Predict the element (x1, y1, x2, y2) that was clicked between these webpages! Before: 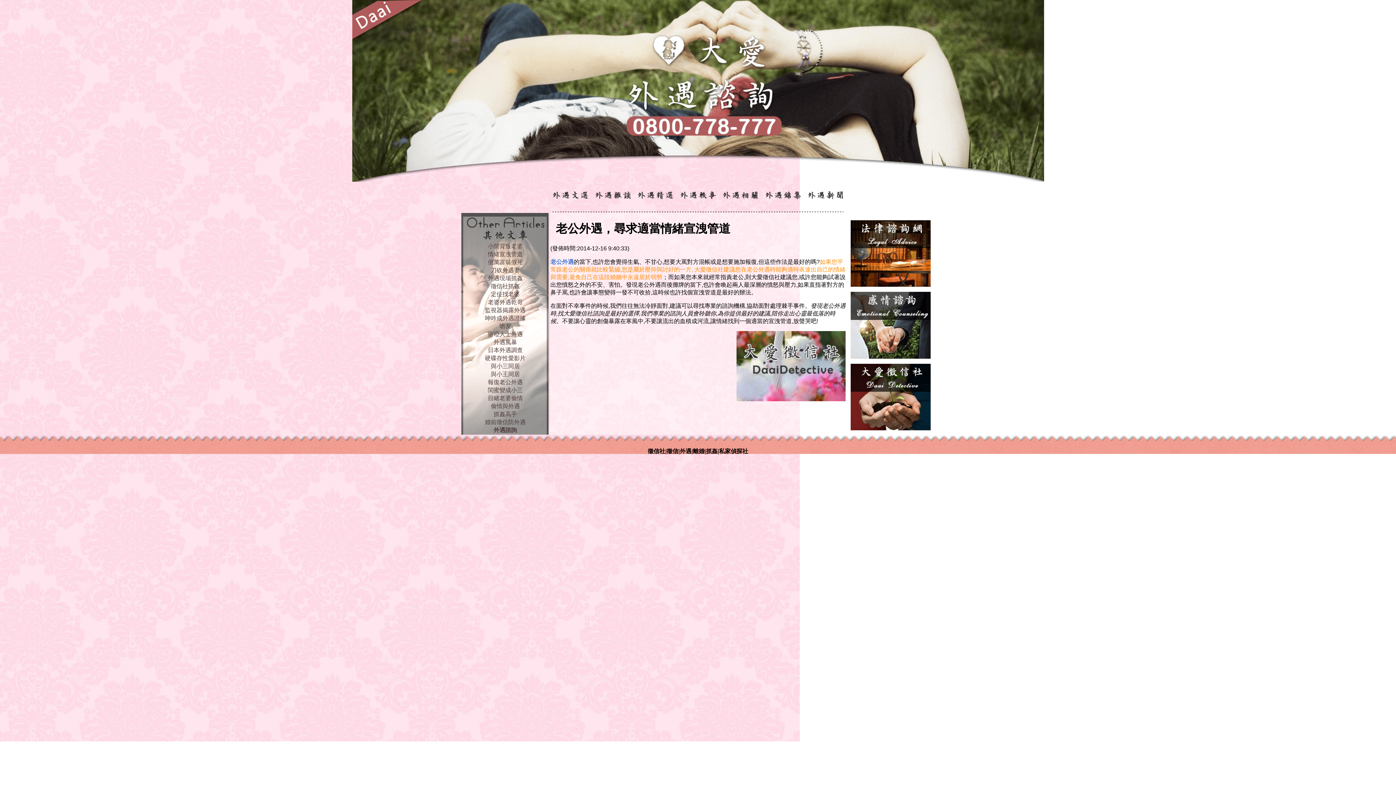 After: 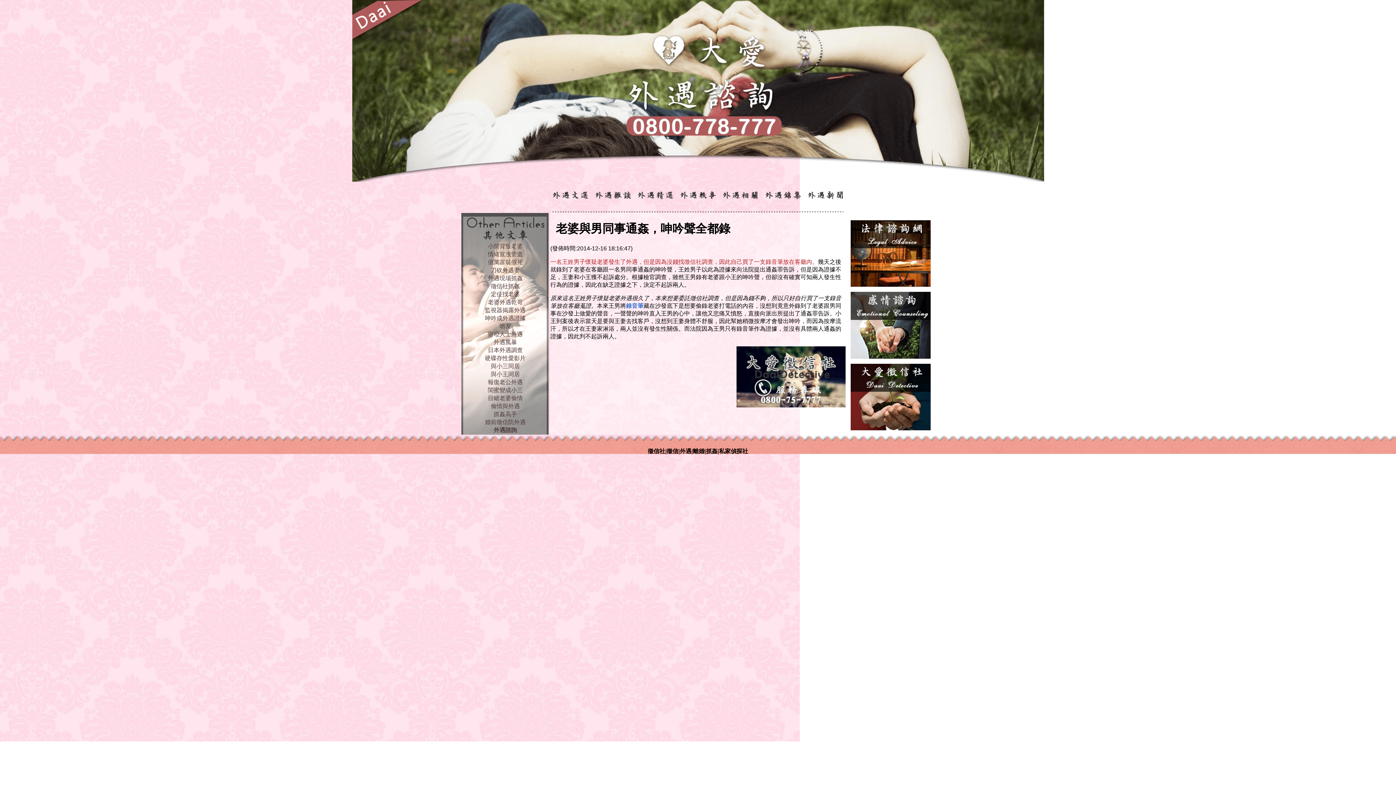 Action: bbox: (485, 315, 525, 321) label: 呻吟成外遇證據